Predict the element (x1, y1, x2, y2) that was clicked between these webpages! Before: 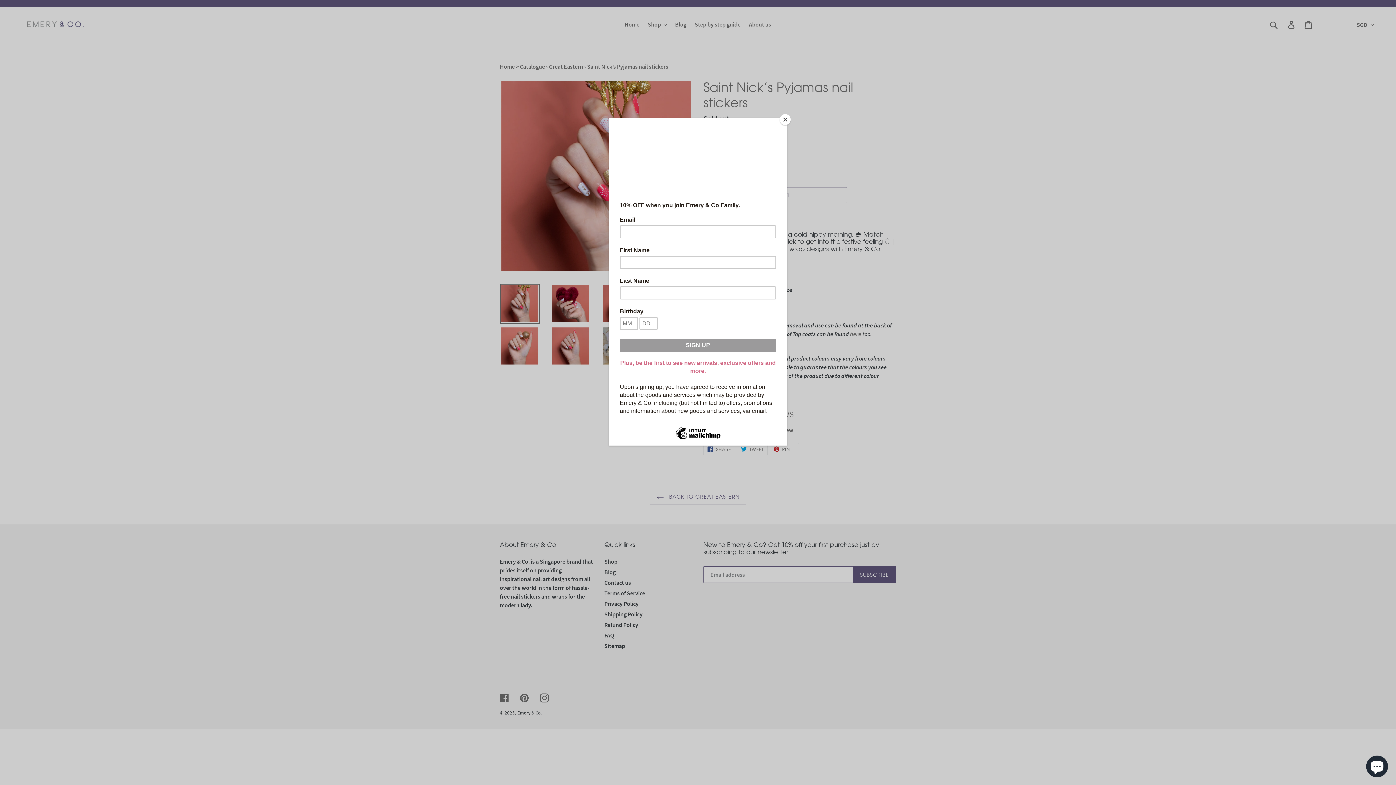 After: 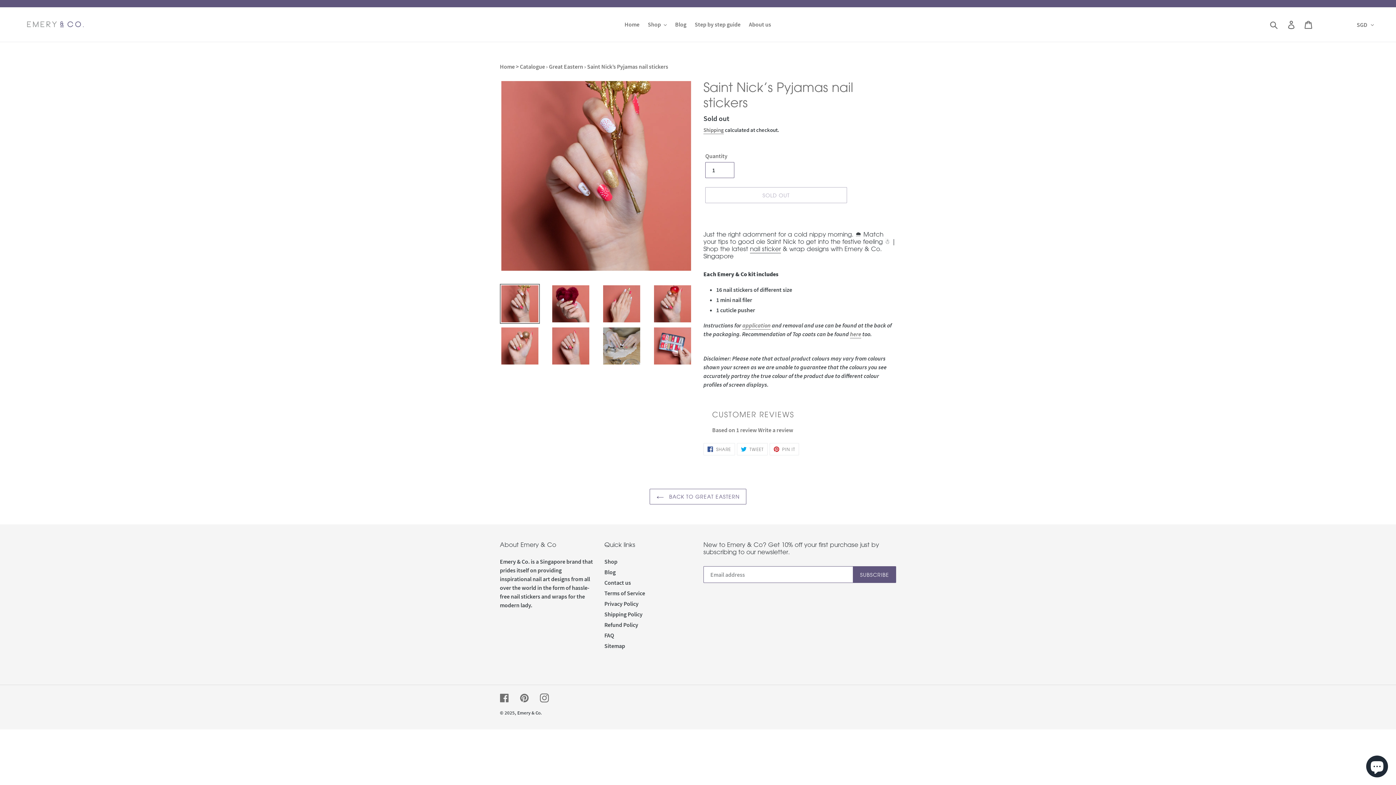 Action: bbox: (780, 114, 790, 125) label: Close